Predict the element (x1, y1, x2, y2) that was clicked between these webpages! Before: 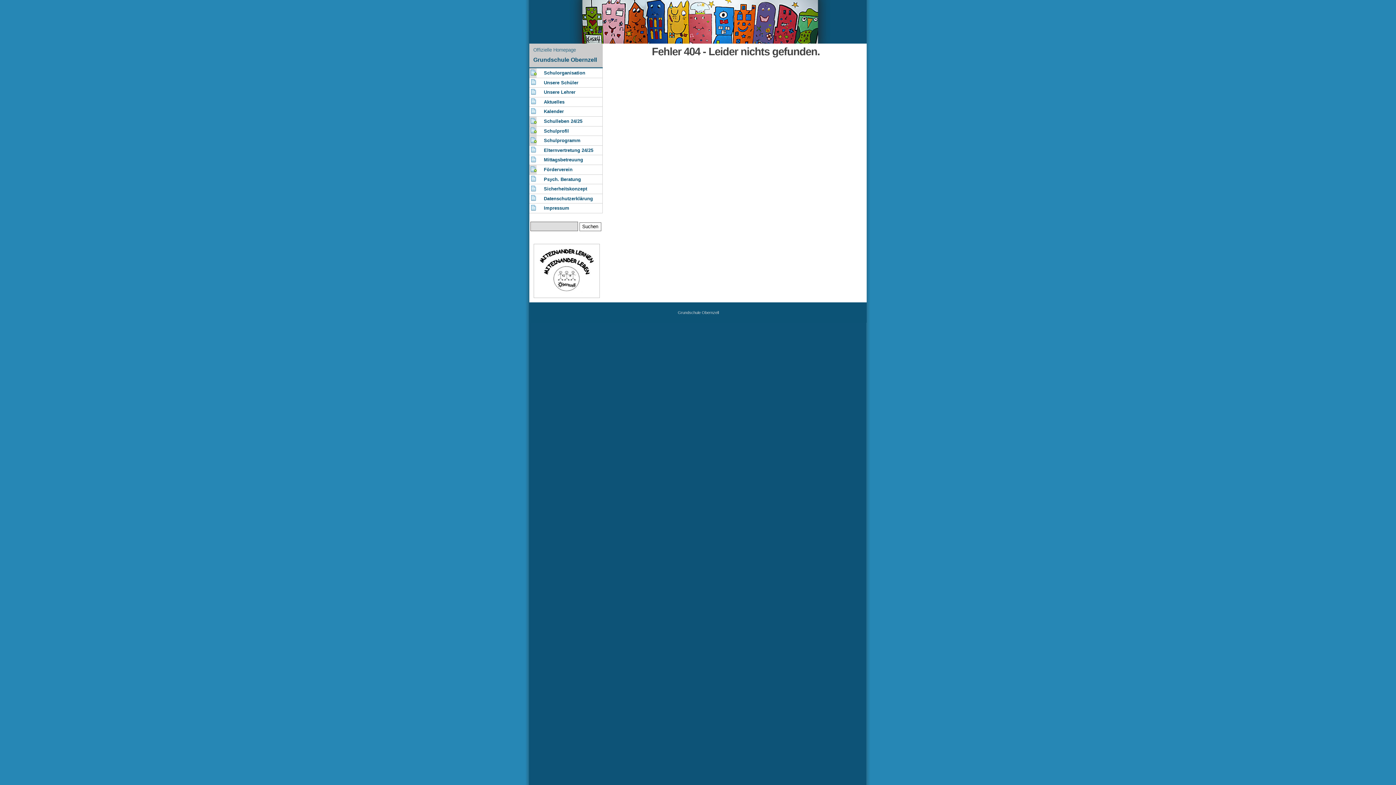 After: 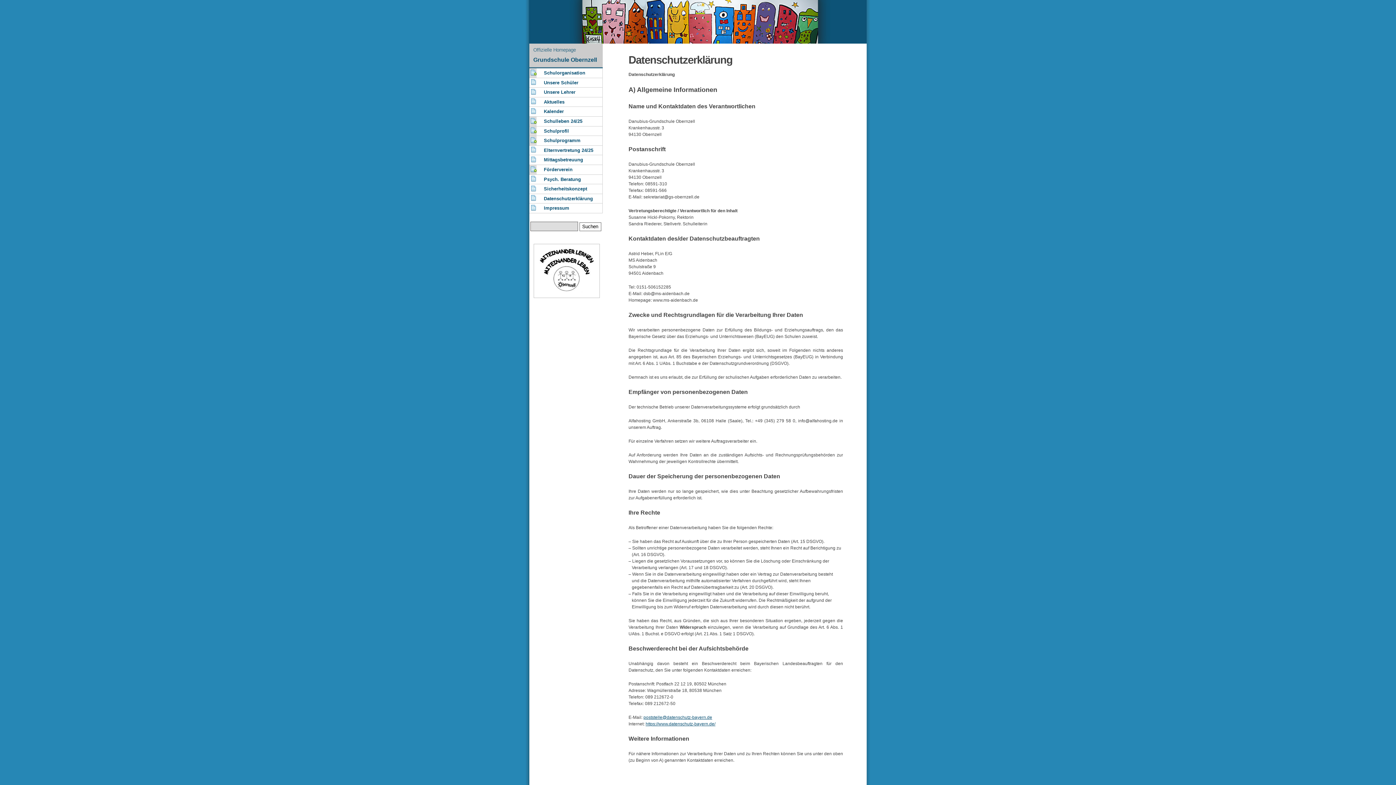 Action: label: Datenschutzerklärung bbox: (536, 194, 602, 203)